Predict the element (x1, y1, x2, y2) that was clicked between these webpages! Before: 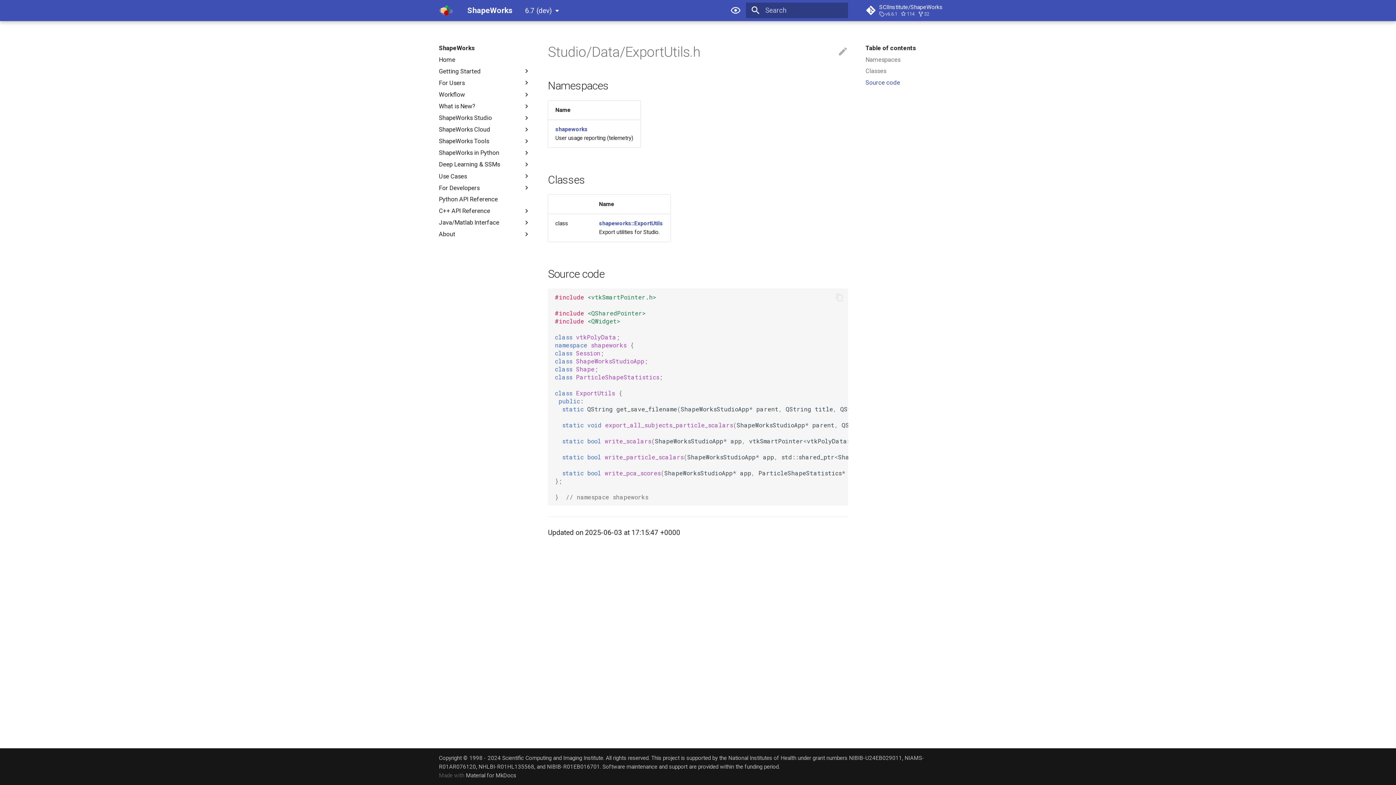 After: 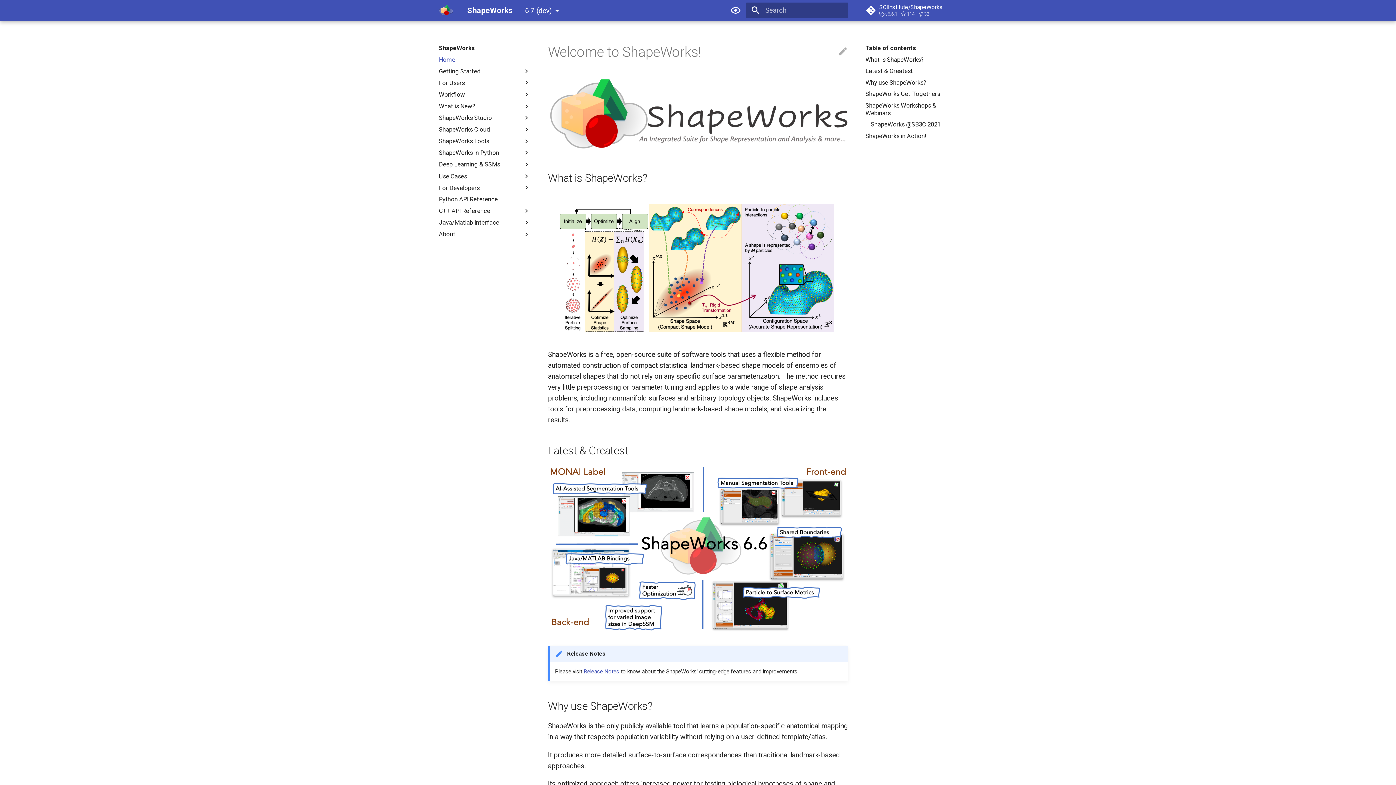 Action: bbox: (438, 55, 530, 63) label: Home